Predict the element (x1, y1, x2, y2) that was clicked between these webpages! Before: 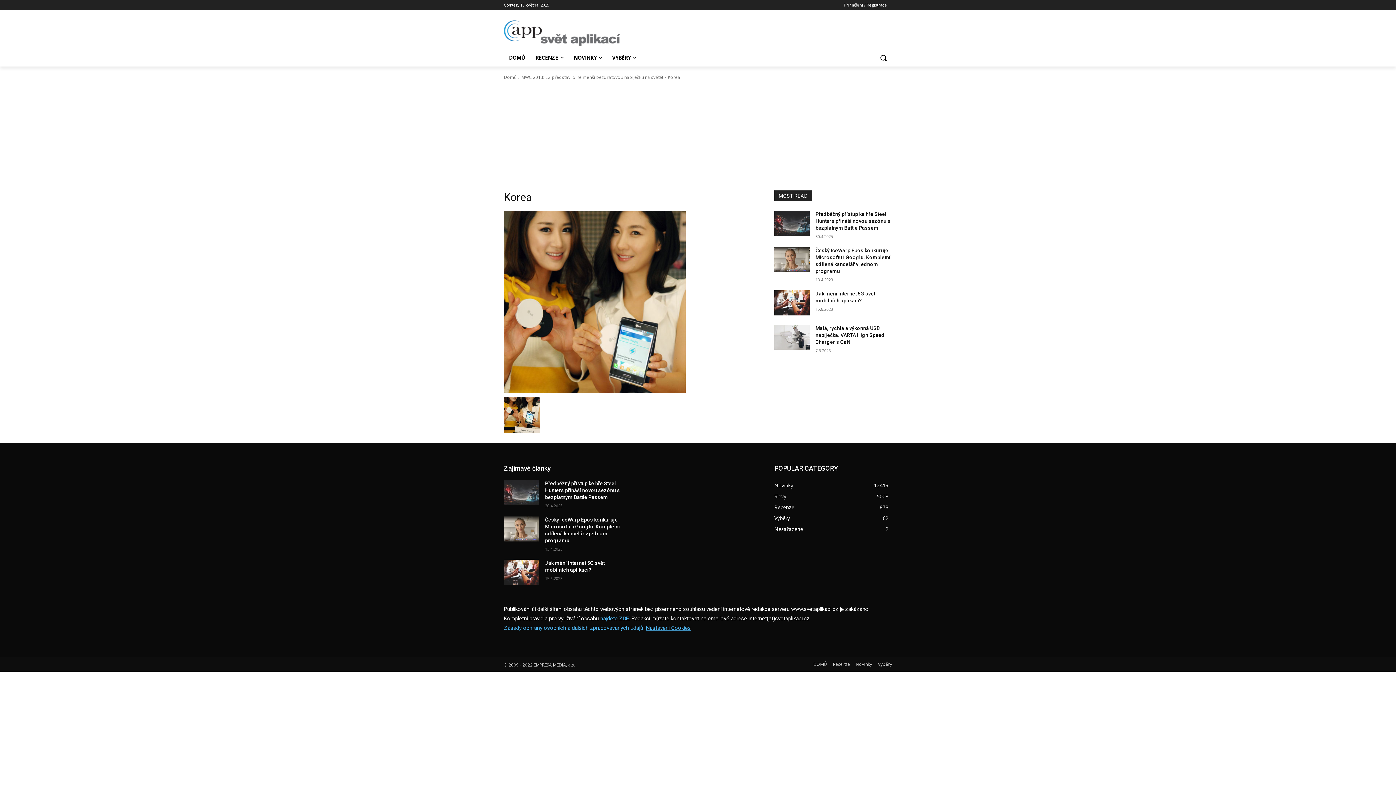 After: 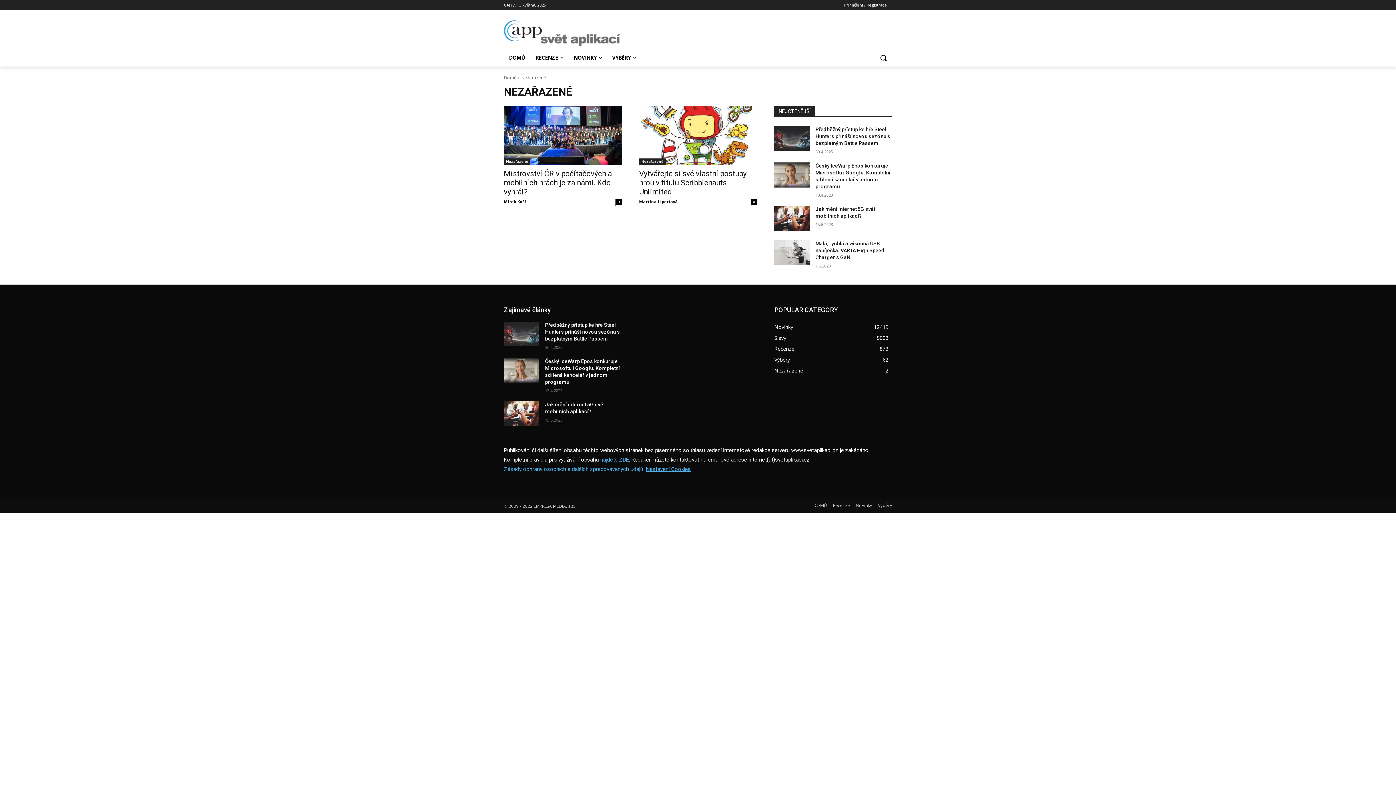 Action: bbox: (774, 525, 803, 532) label: Nezařazené
2